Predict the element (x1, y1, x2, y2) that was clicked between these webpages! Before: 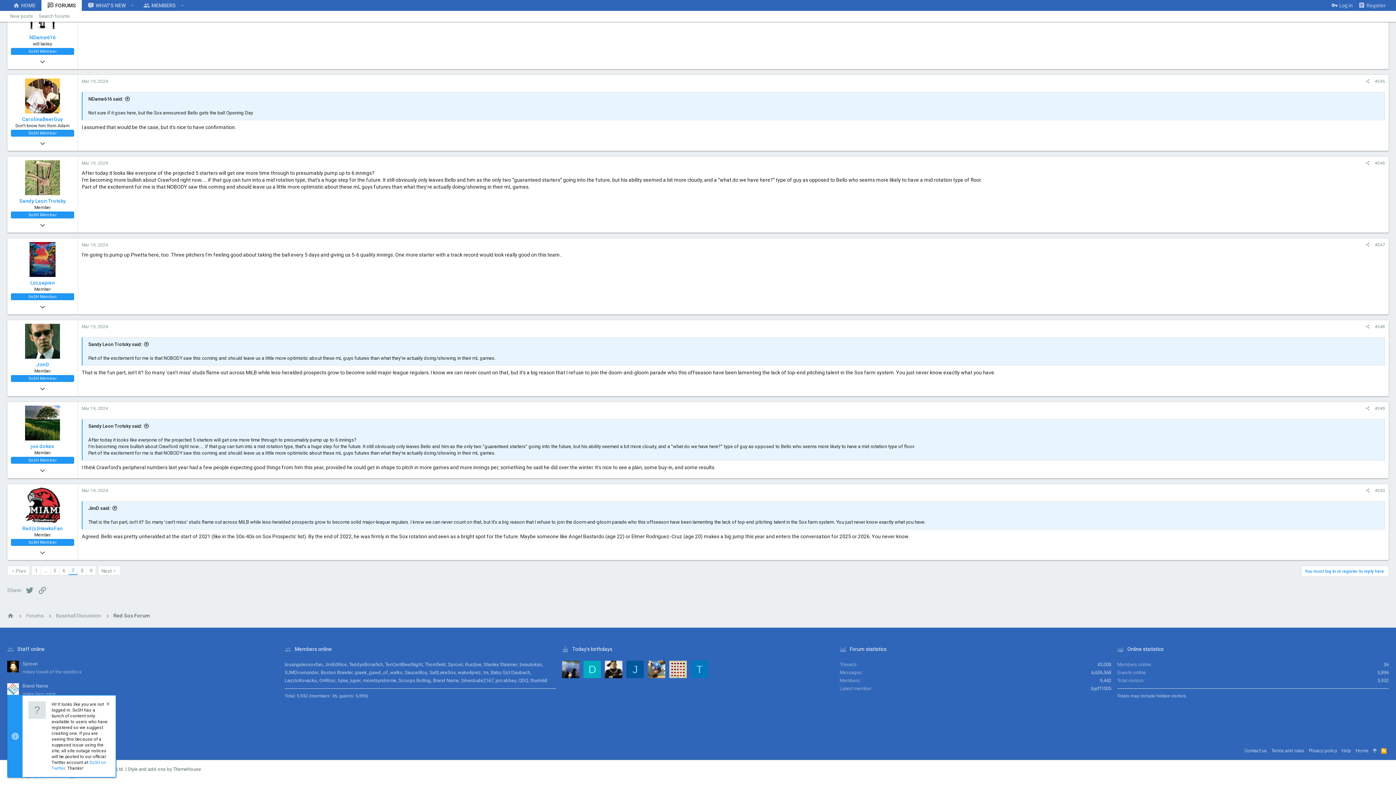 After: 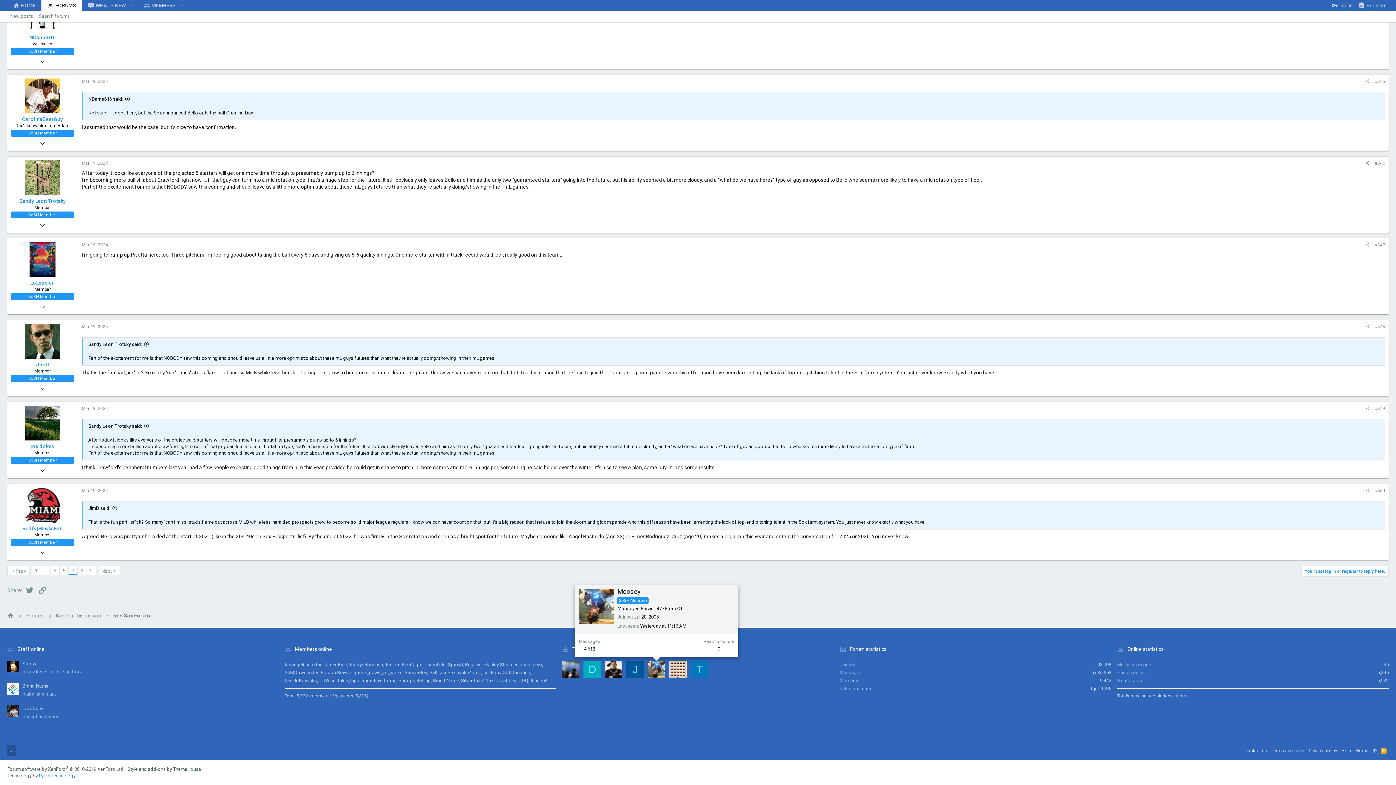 Action: bbox: (648, 661, 665, 678)